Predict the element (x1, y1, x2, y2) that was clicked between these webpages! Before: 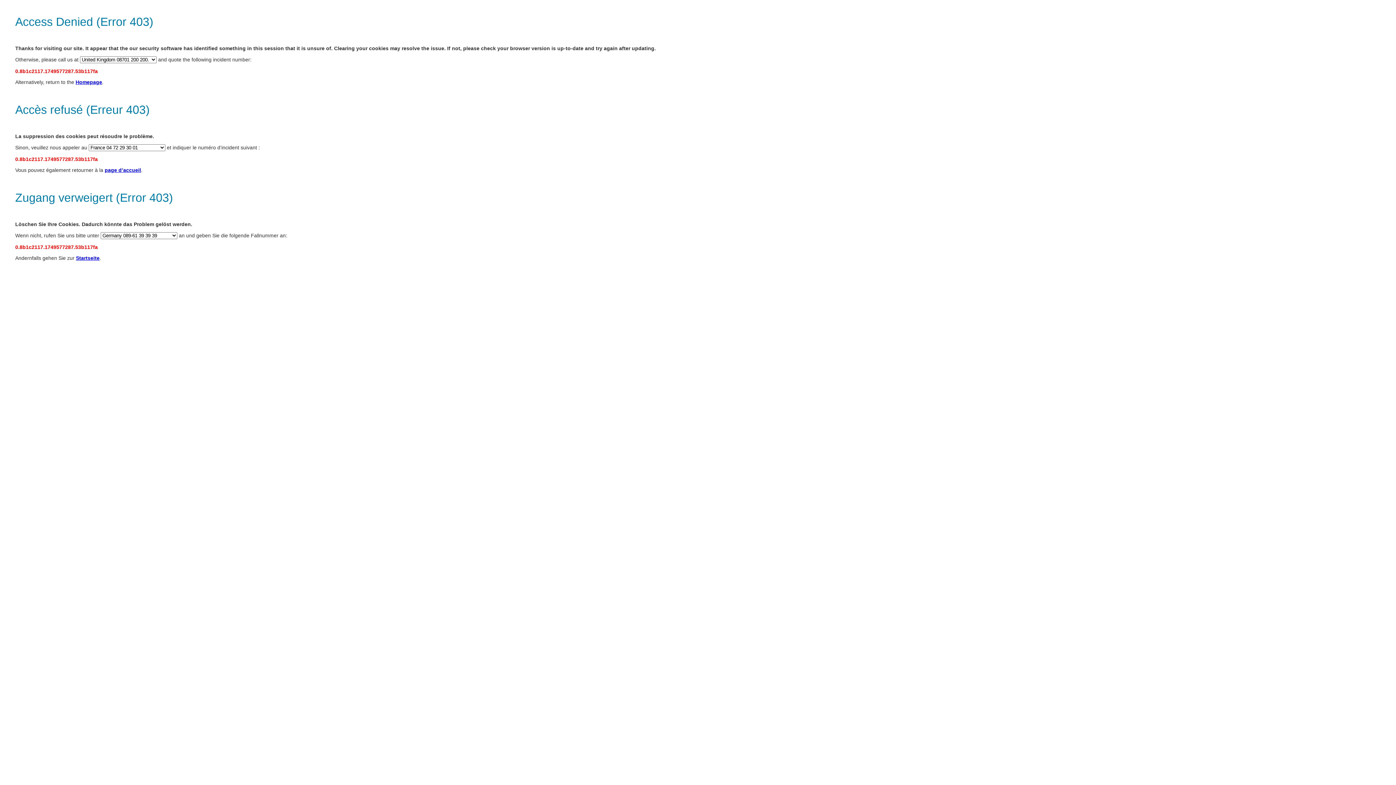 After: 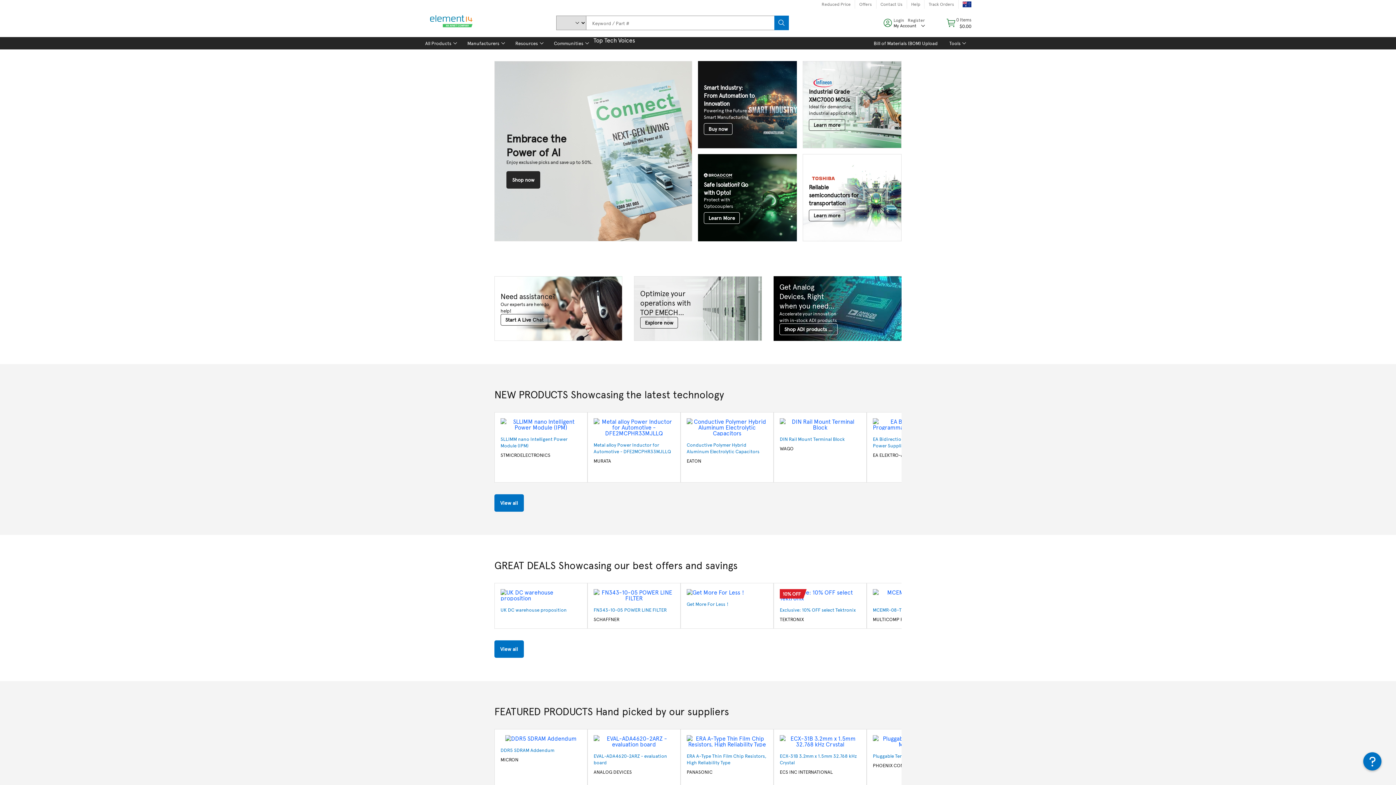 Action: bbox: (75, 79, 102, 85) label: Homepage